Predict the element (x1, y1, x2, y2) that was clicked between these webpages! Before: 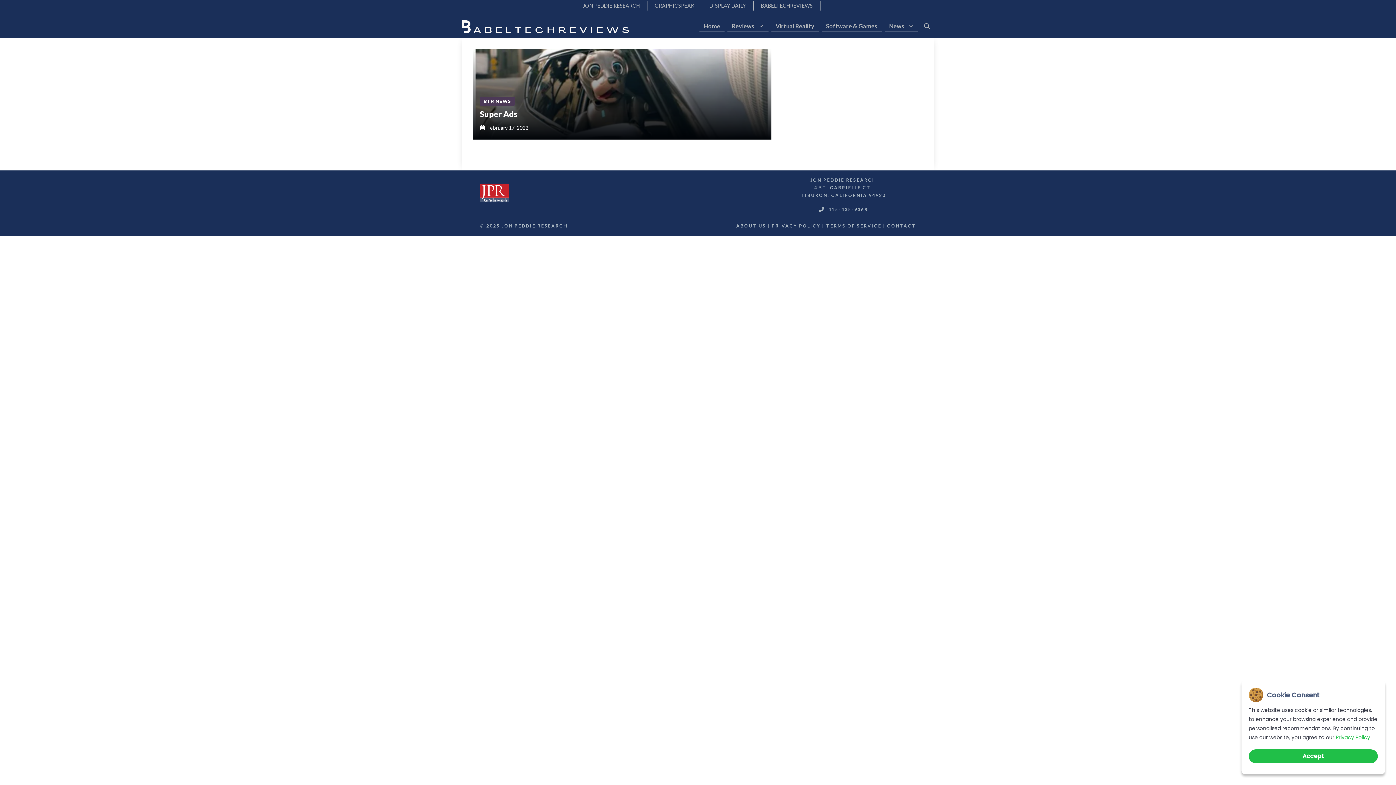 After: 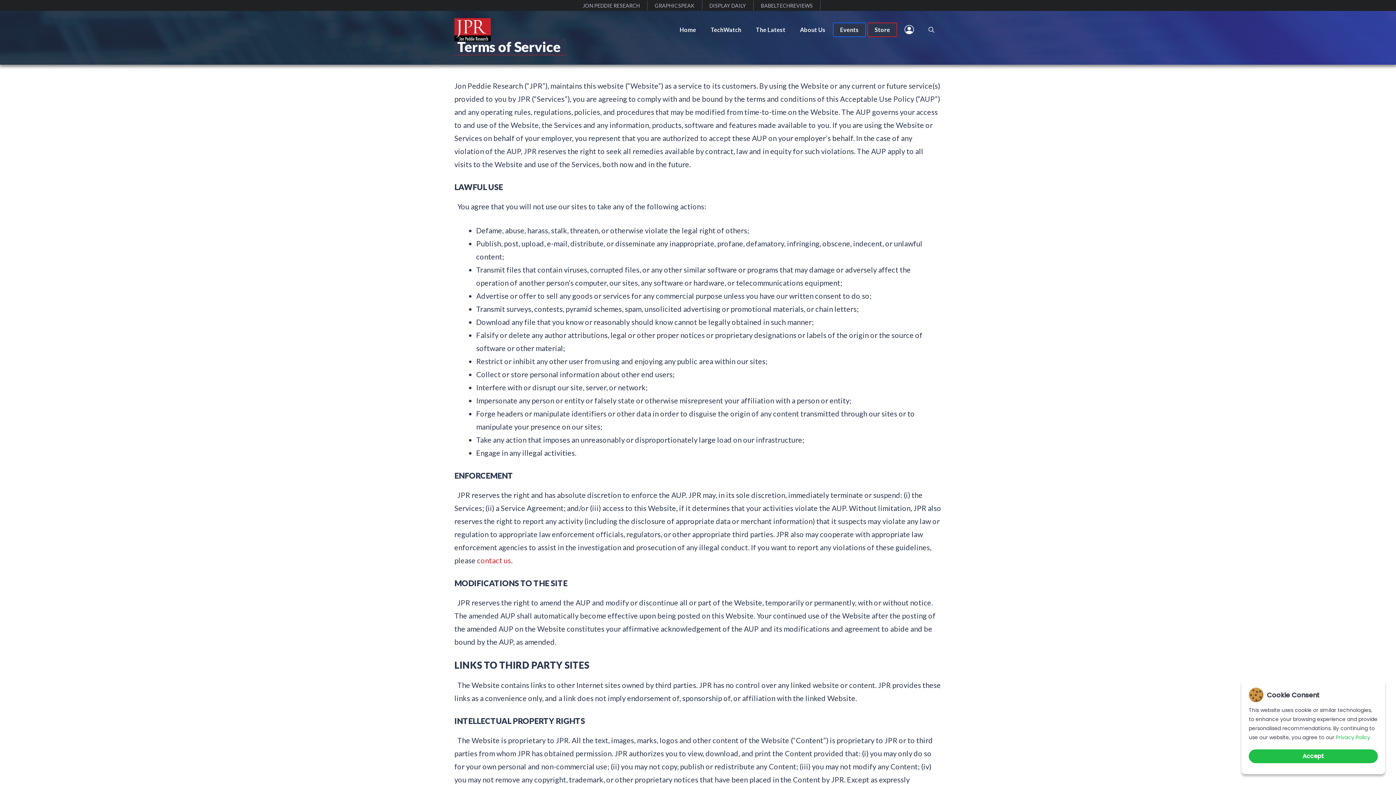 Action: bbox: (826, 223, 881, 228) label: TERMS OF SERVICE